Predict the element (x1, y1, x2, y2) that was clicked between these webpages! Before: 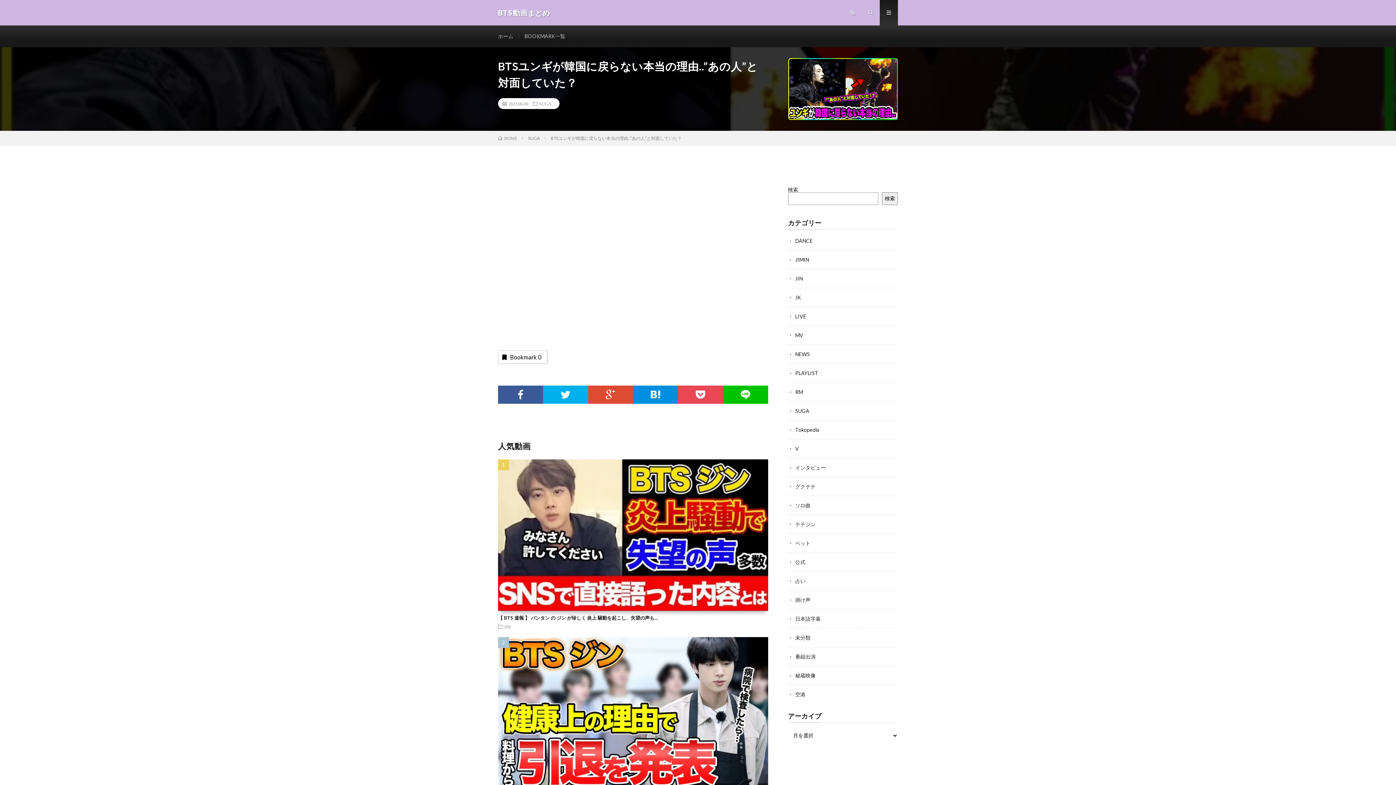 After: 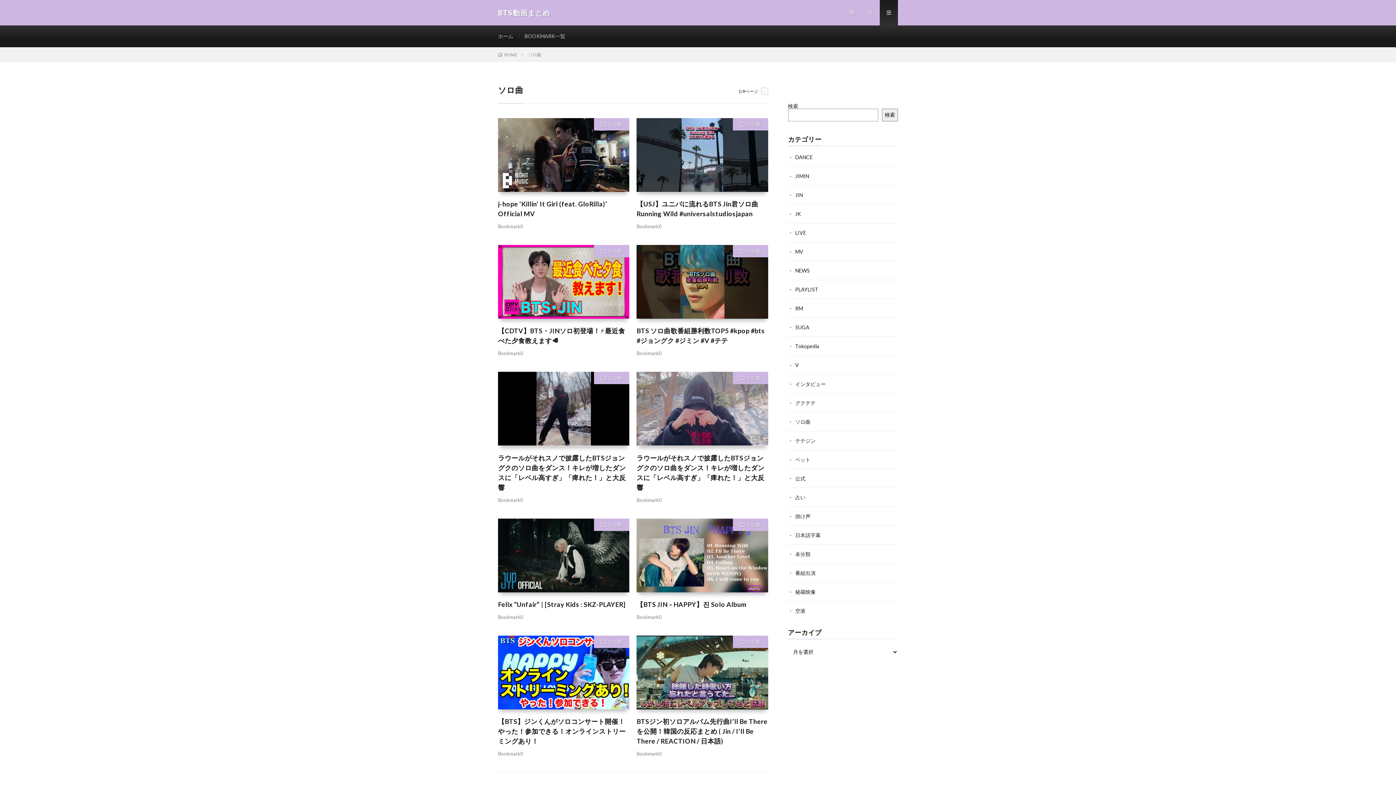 Action: label: ソロ曲 bbox: (795, 502, 810, 508)